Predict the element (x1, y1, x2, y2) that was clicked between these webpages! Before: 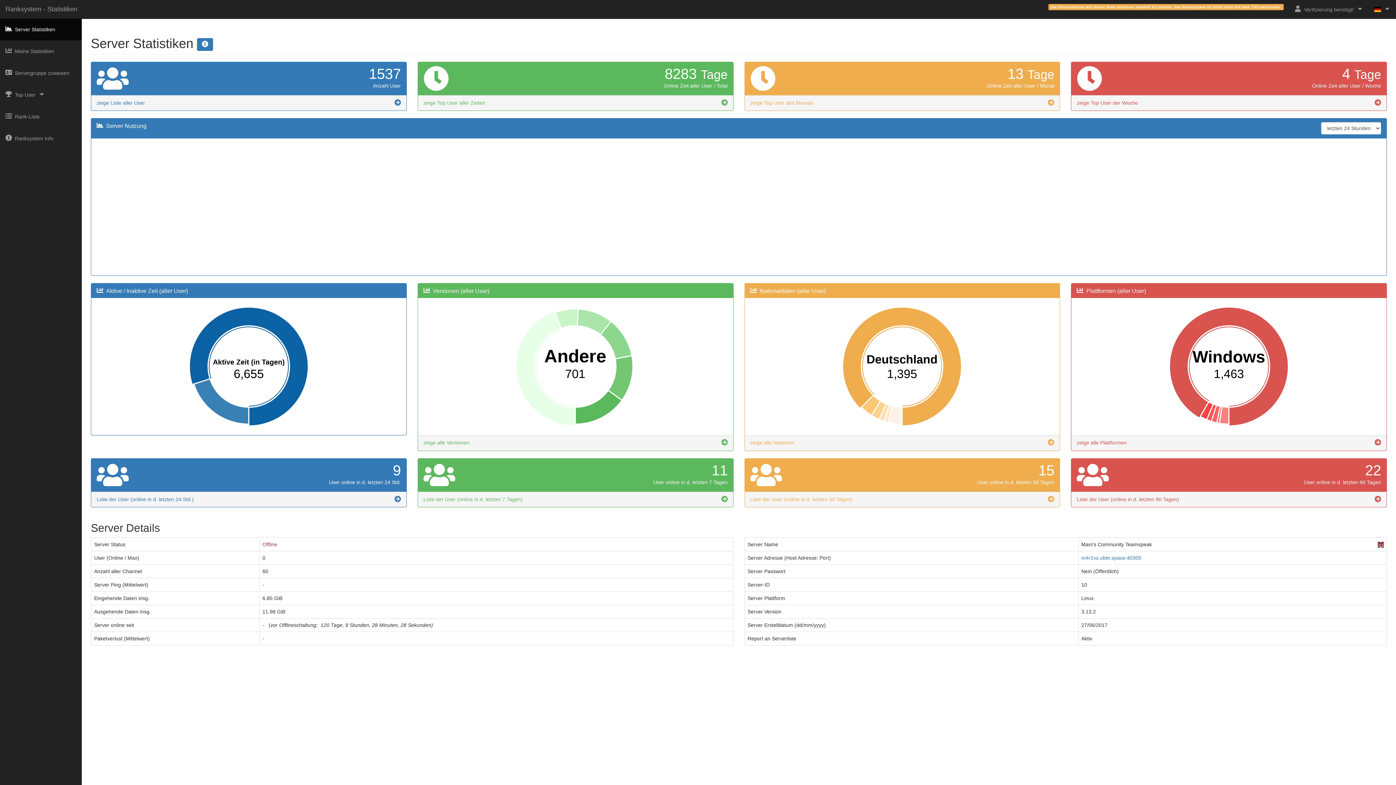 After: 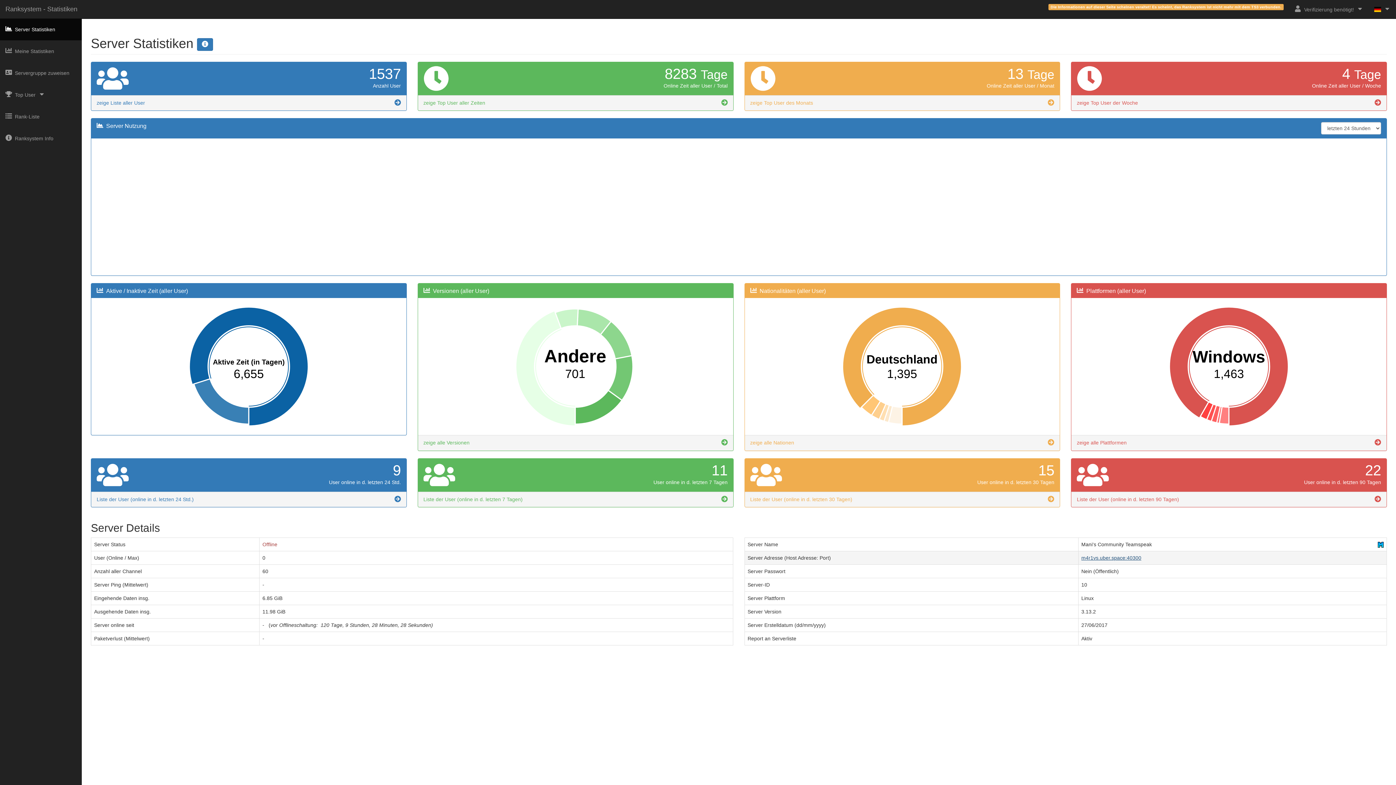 Action: label: m4r1vs.uber.space:40300 bbox: (1081, 555, 1141, 561)